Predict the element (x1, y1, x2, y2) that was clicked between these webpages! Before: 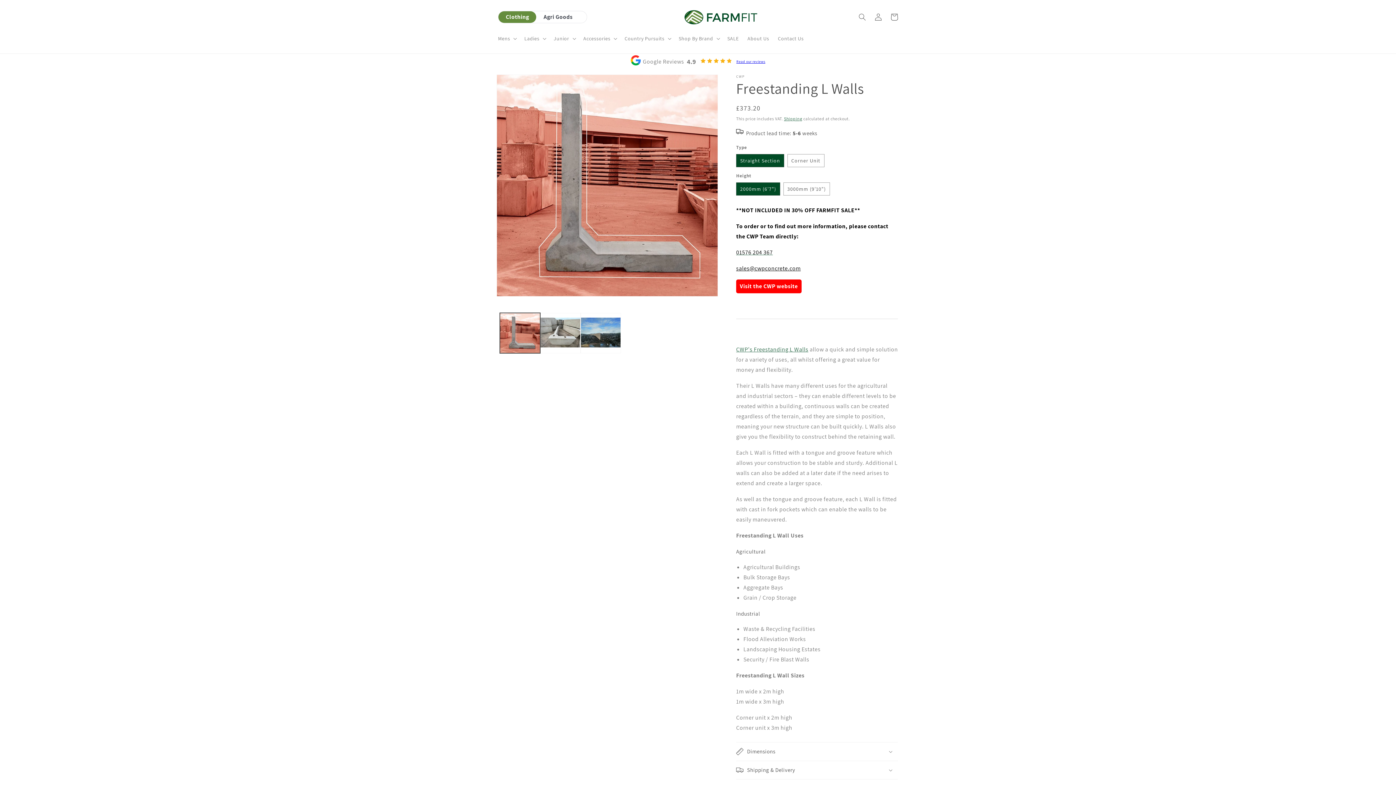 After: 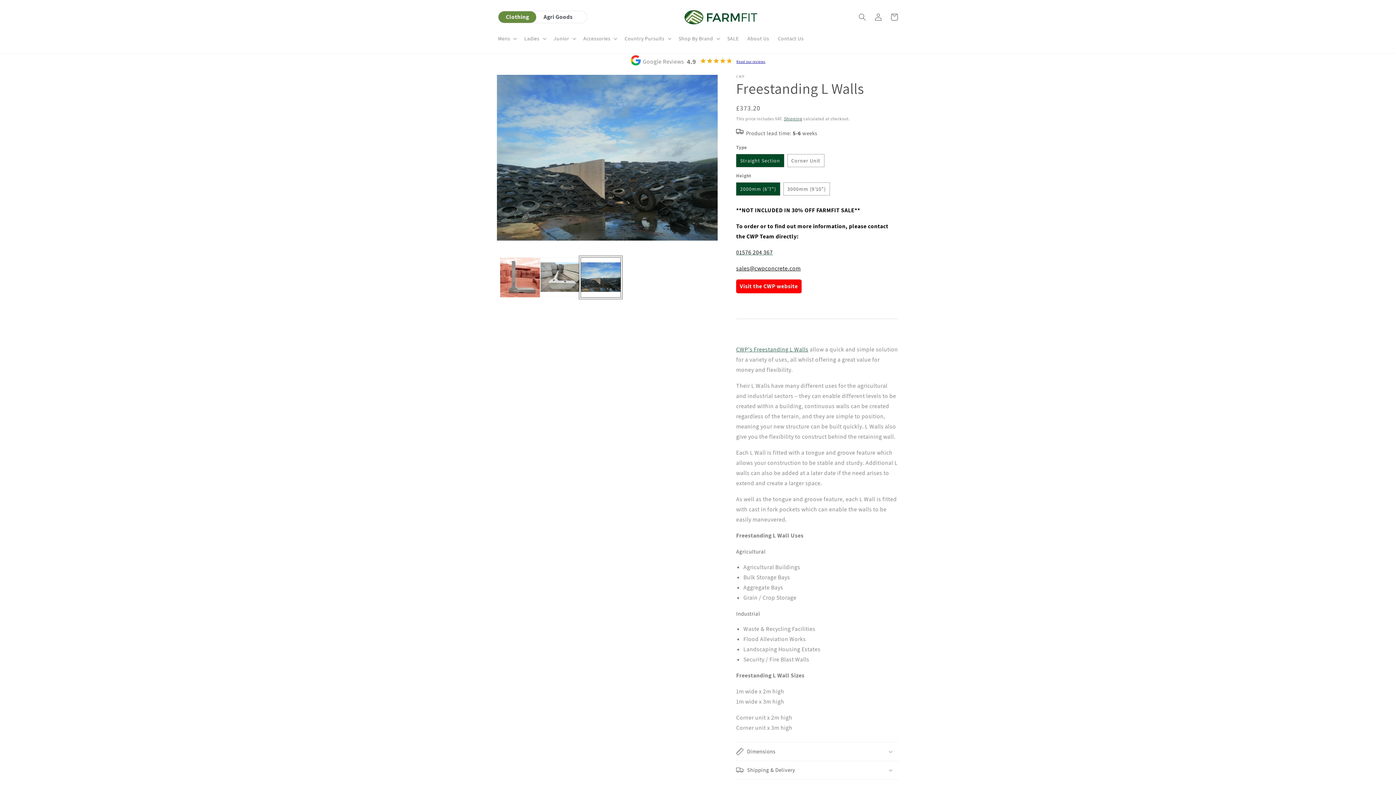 Action: bbox: (580, 312, 621, 353) label: Load image 3 in gallery view